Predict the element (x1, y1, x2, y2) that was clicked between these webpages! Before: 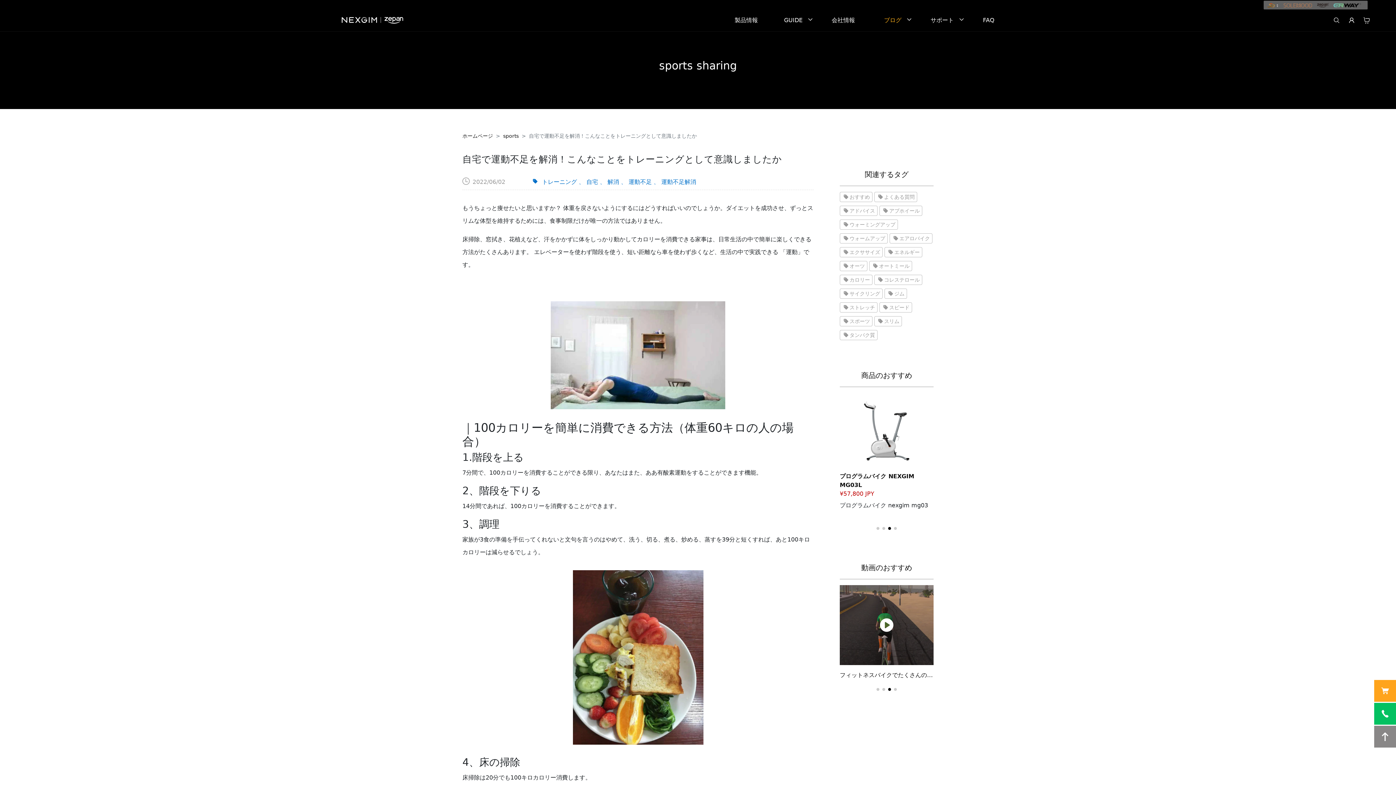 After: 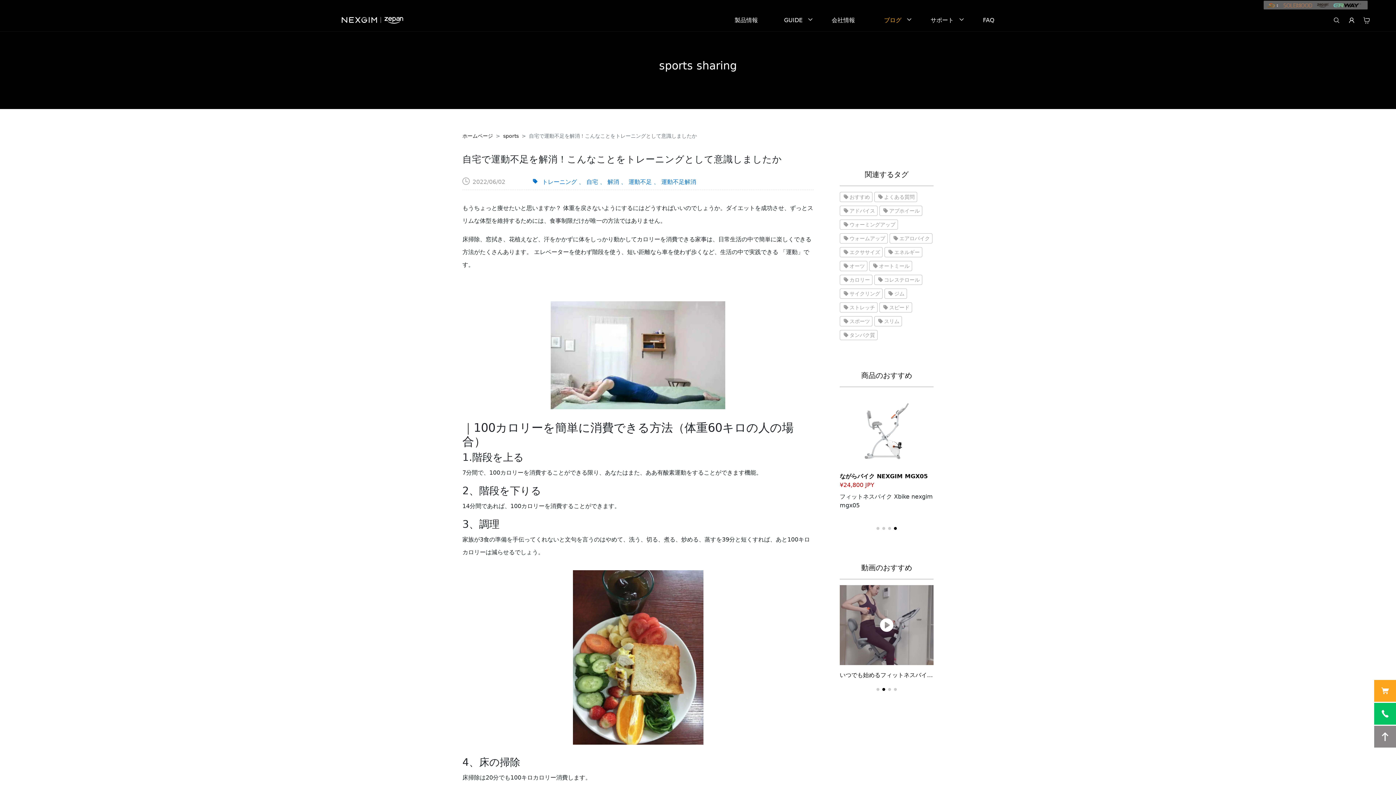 Action: bbox: (894, 527, 897, 530) label: Go to slide 4